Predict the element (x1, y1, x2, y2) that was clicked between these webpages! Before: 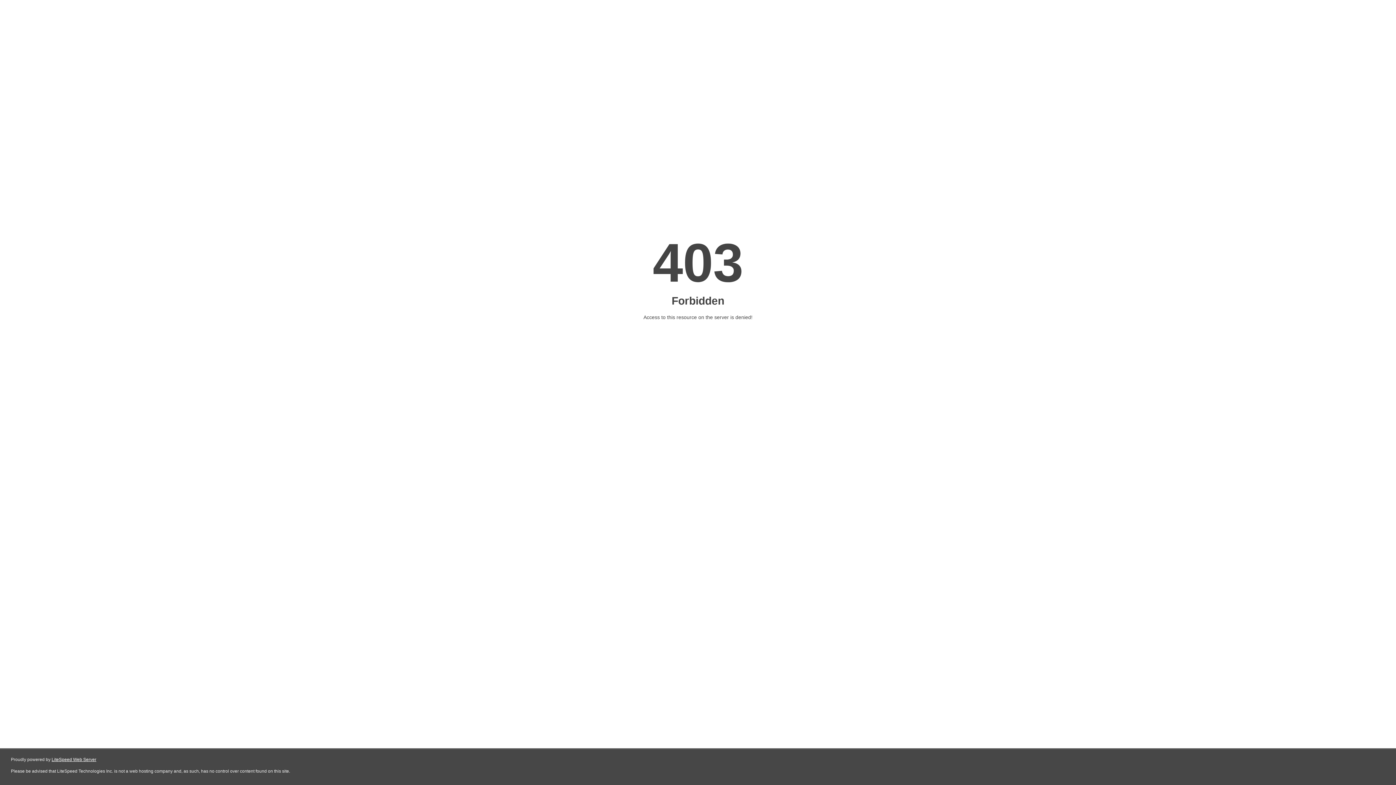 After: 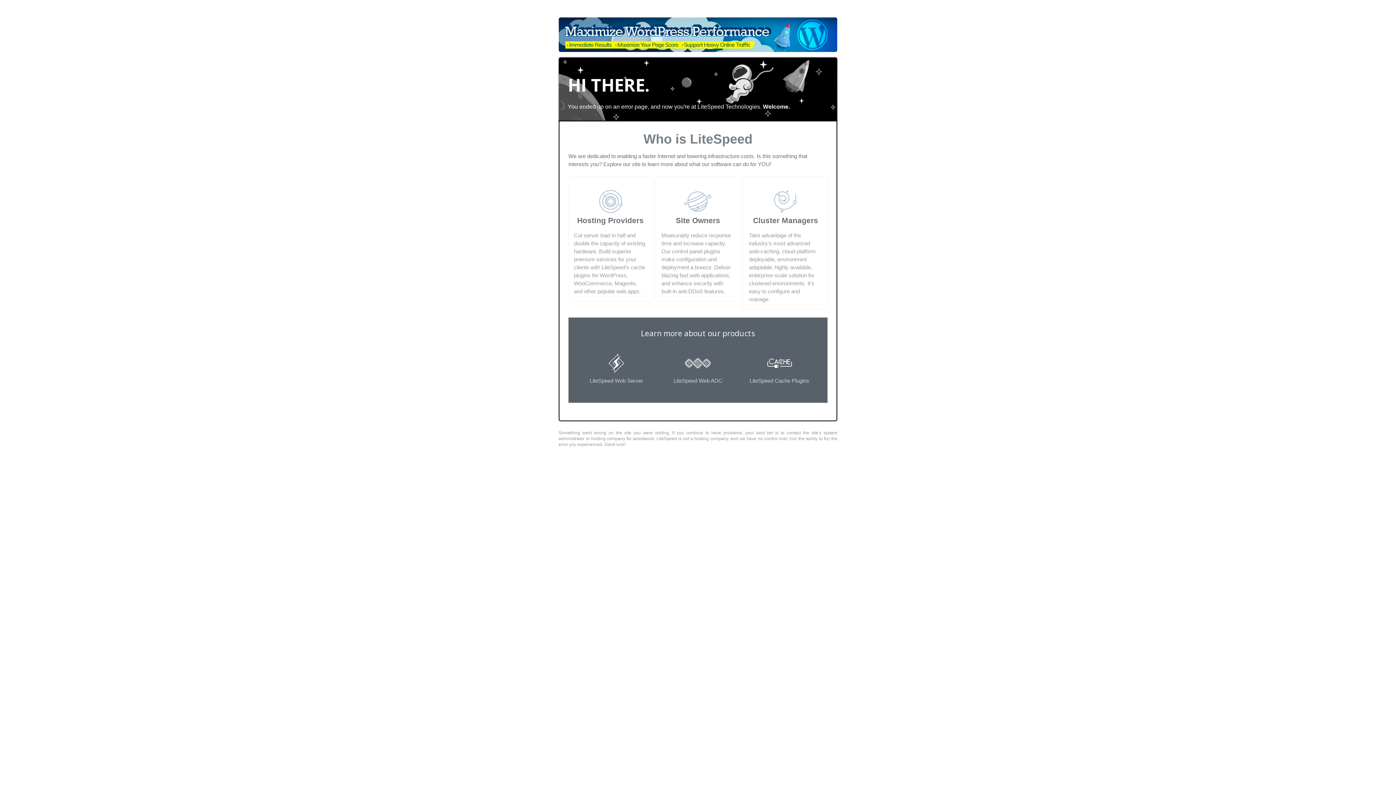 Action: label: LiteSpeed Web Server bbox: (51, 757, 96, 762)